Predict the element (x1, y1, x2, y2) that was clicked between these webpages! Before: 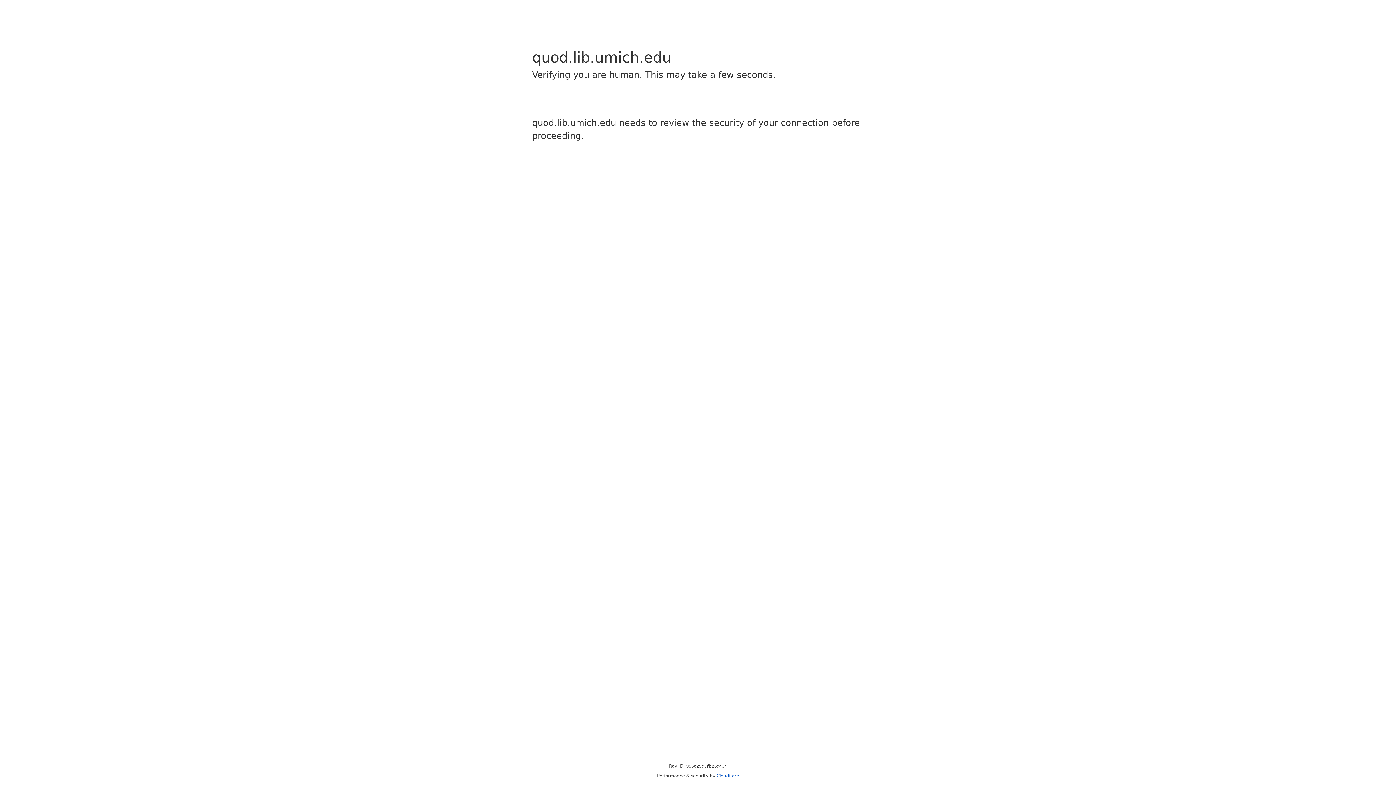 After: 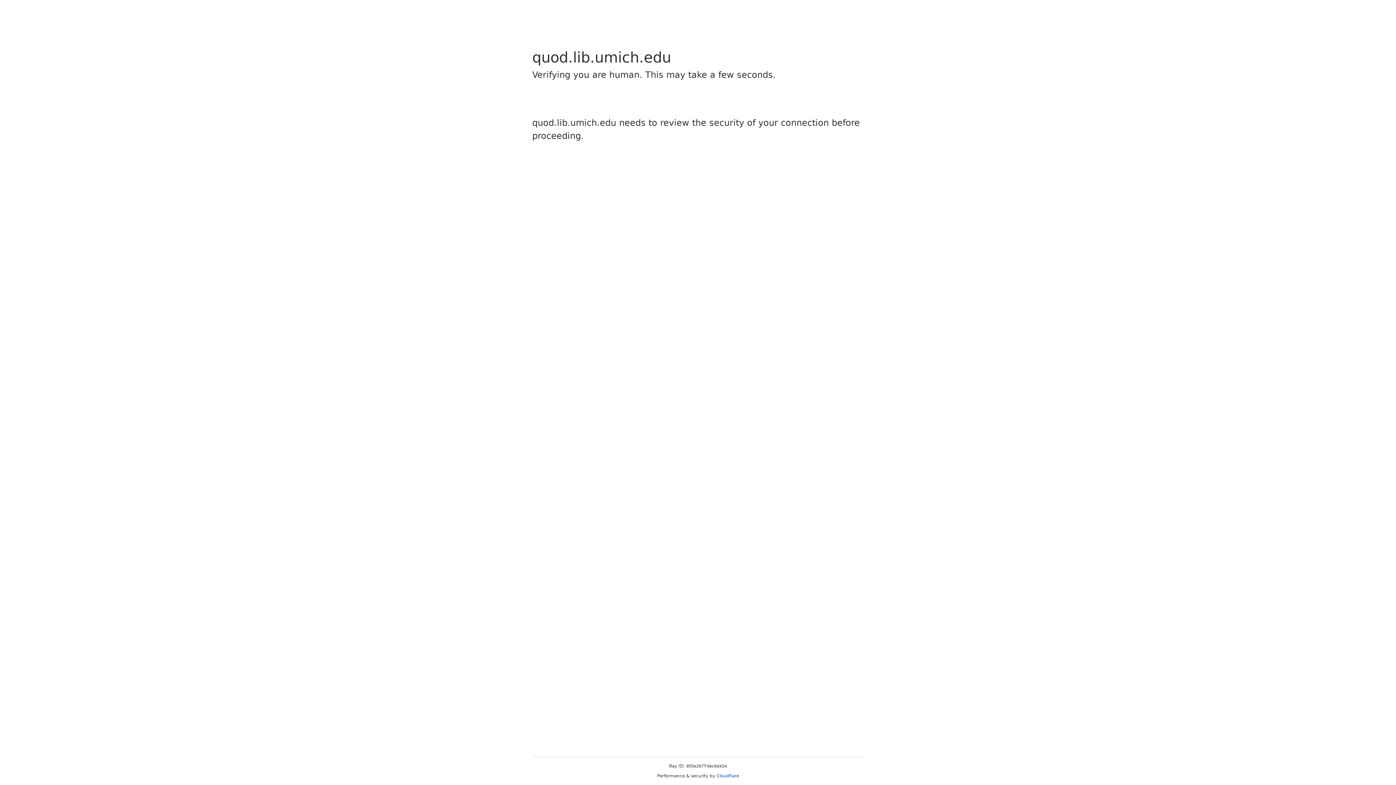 Action: bbox: (716, 773, 739, 778) label: Cloudflare